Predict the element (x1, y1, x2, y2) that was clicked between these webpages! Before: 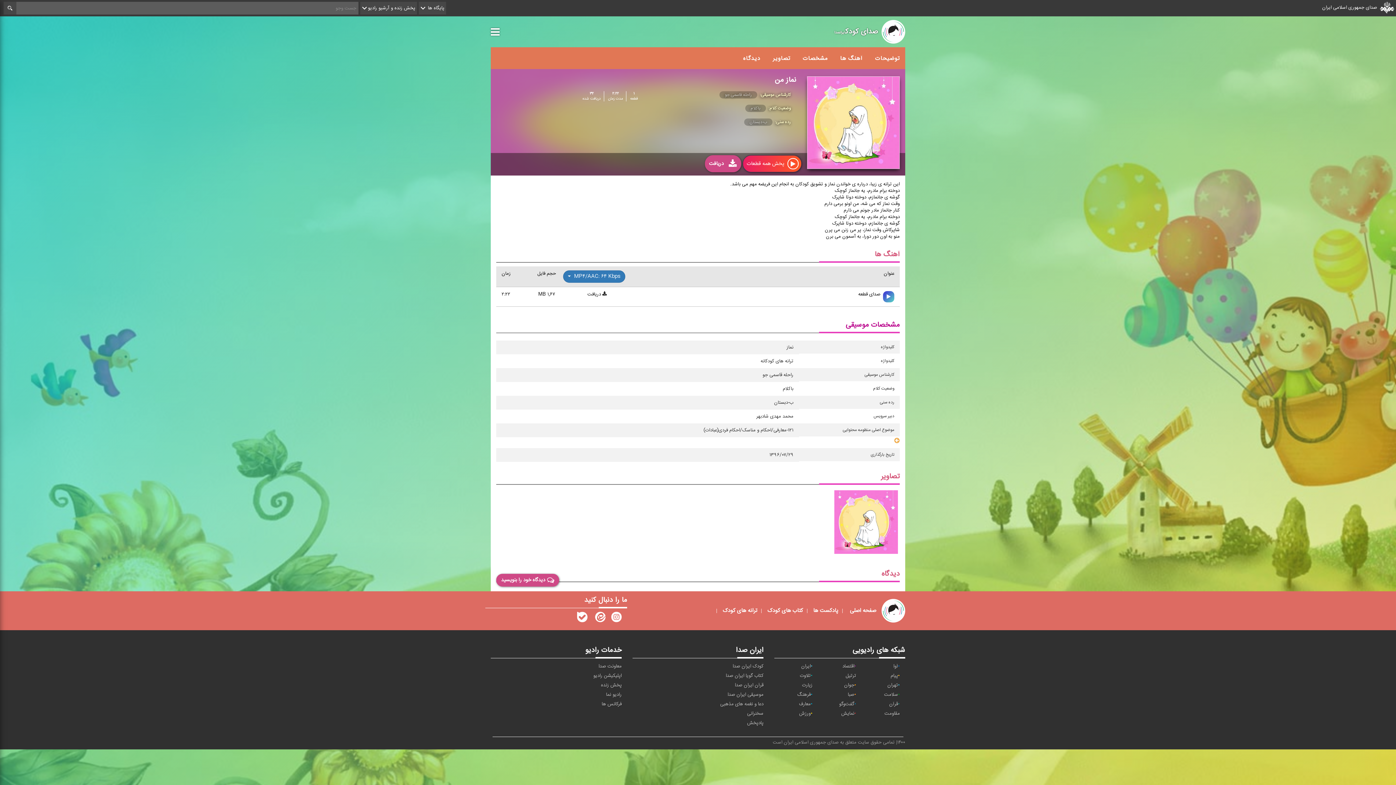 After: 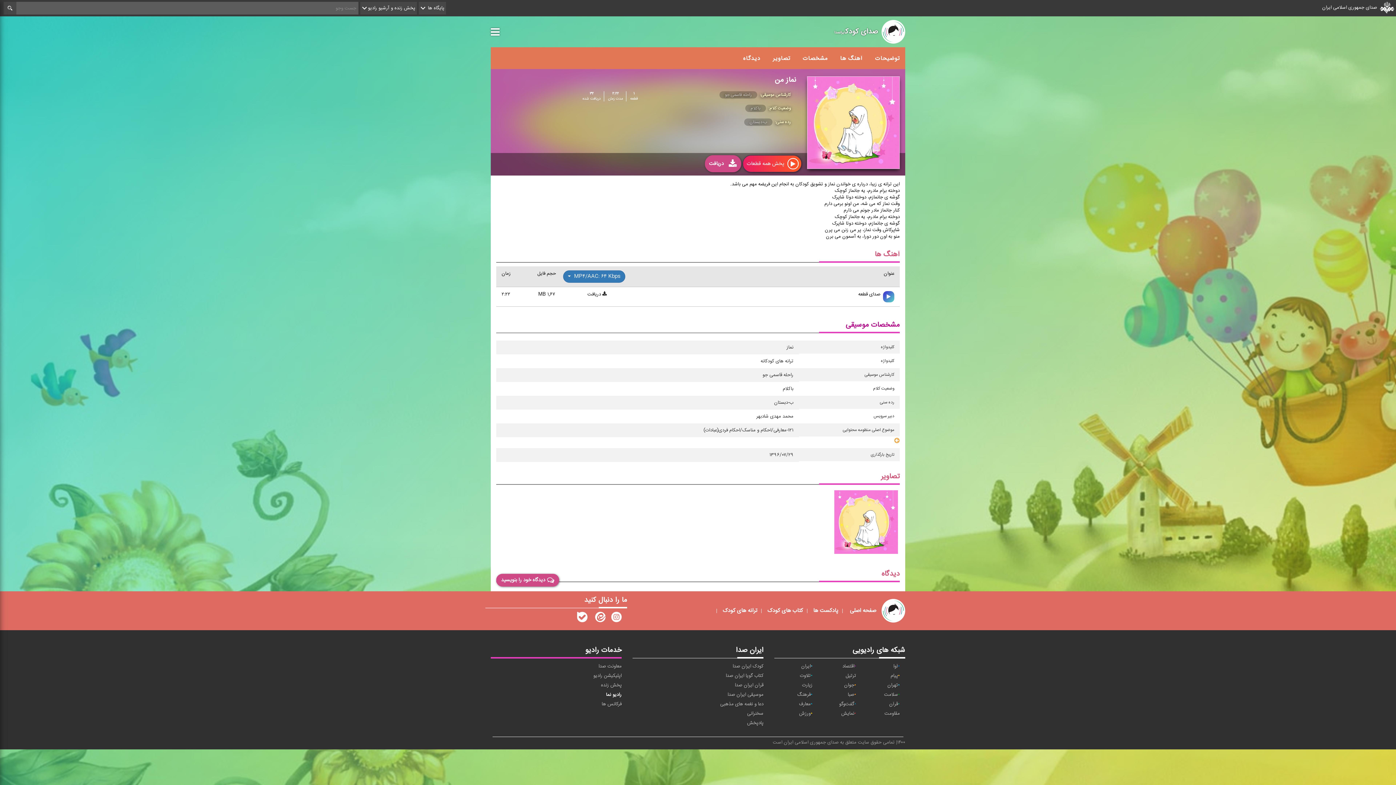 Action: label: رادیو نما bbox: (606, 691, 621, 699)